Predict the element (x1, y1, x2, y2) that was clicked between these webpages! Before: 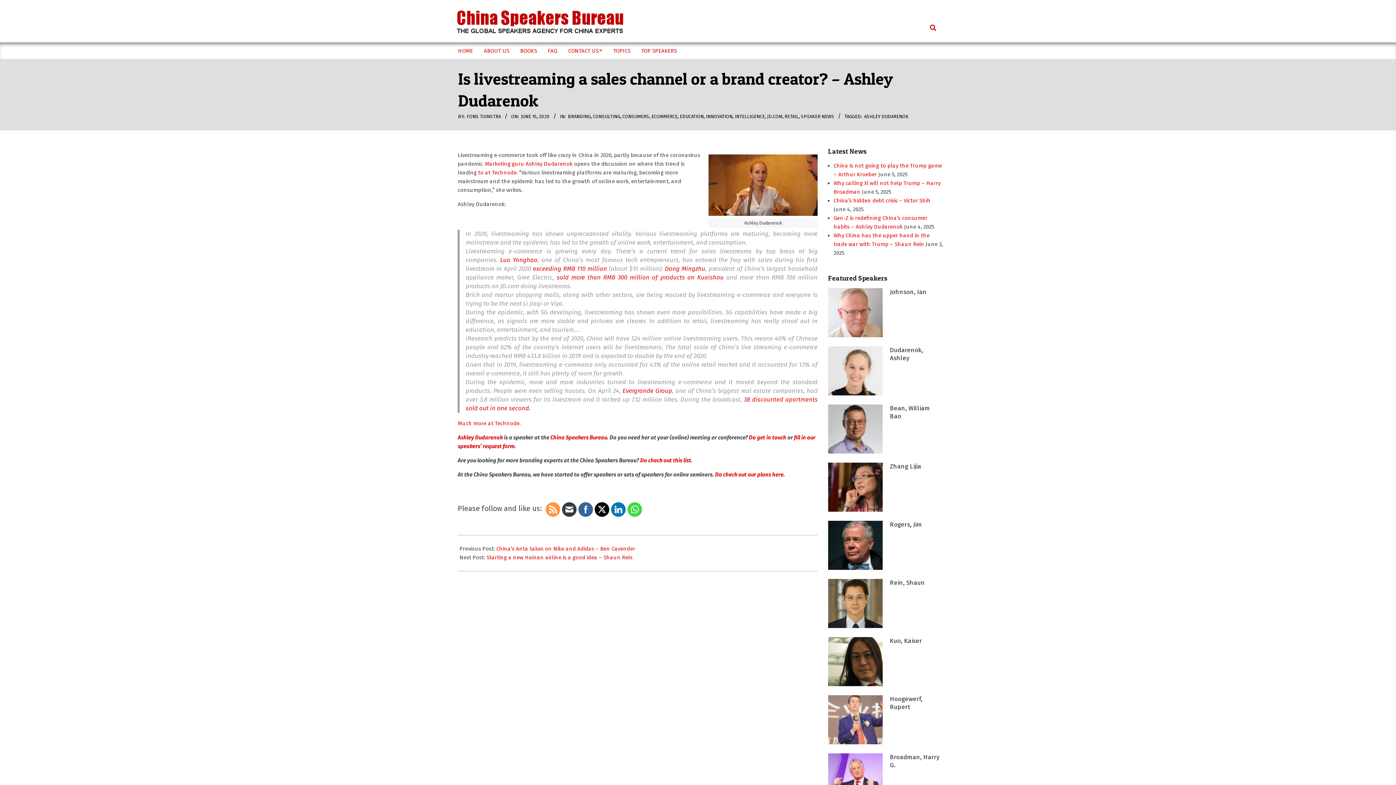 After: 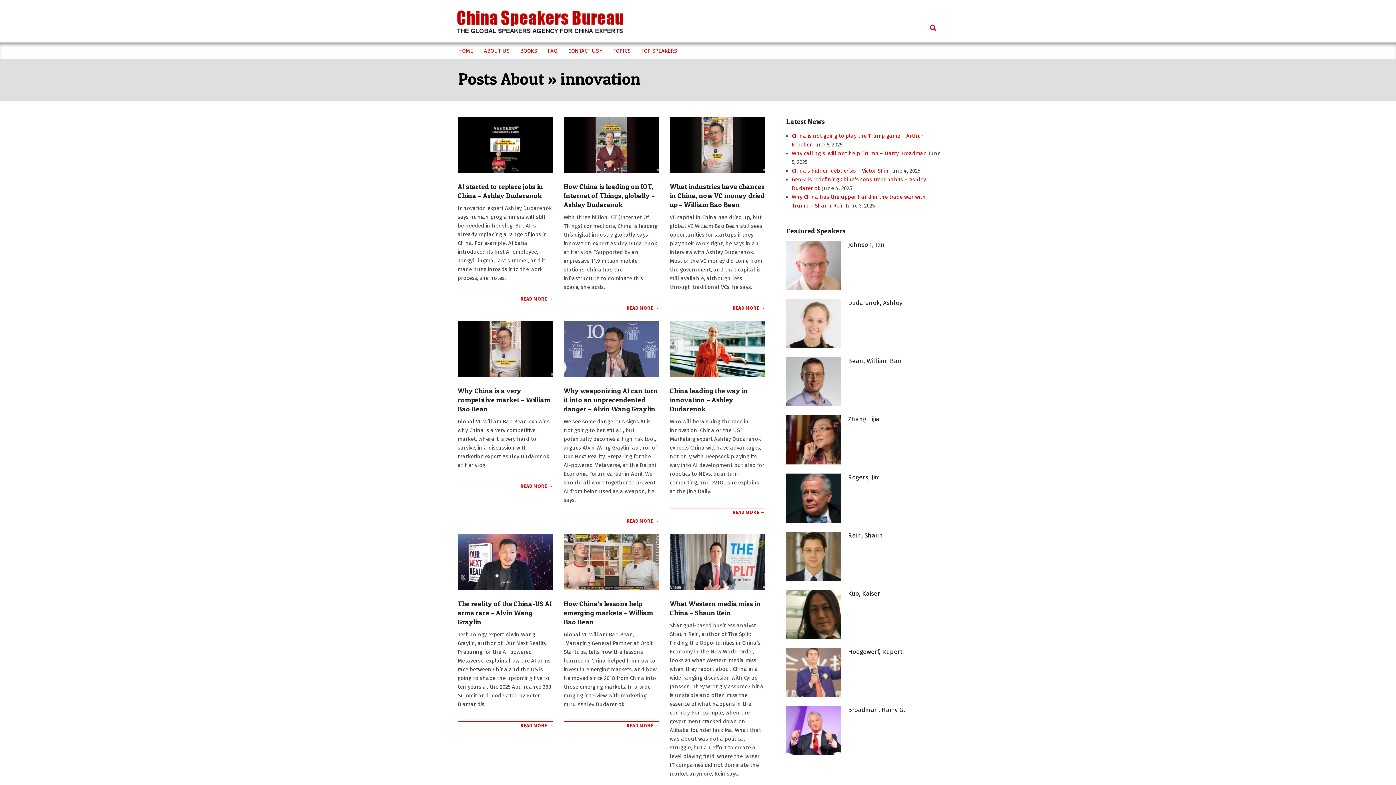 Action: label: INNOVATION bbox: (706, 113, 732, 119)